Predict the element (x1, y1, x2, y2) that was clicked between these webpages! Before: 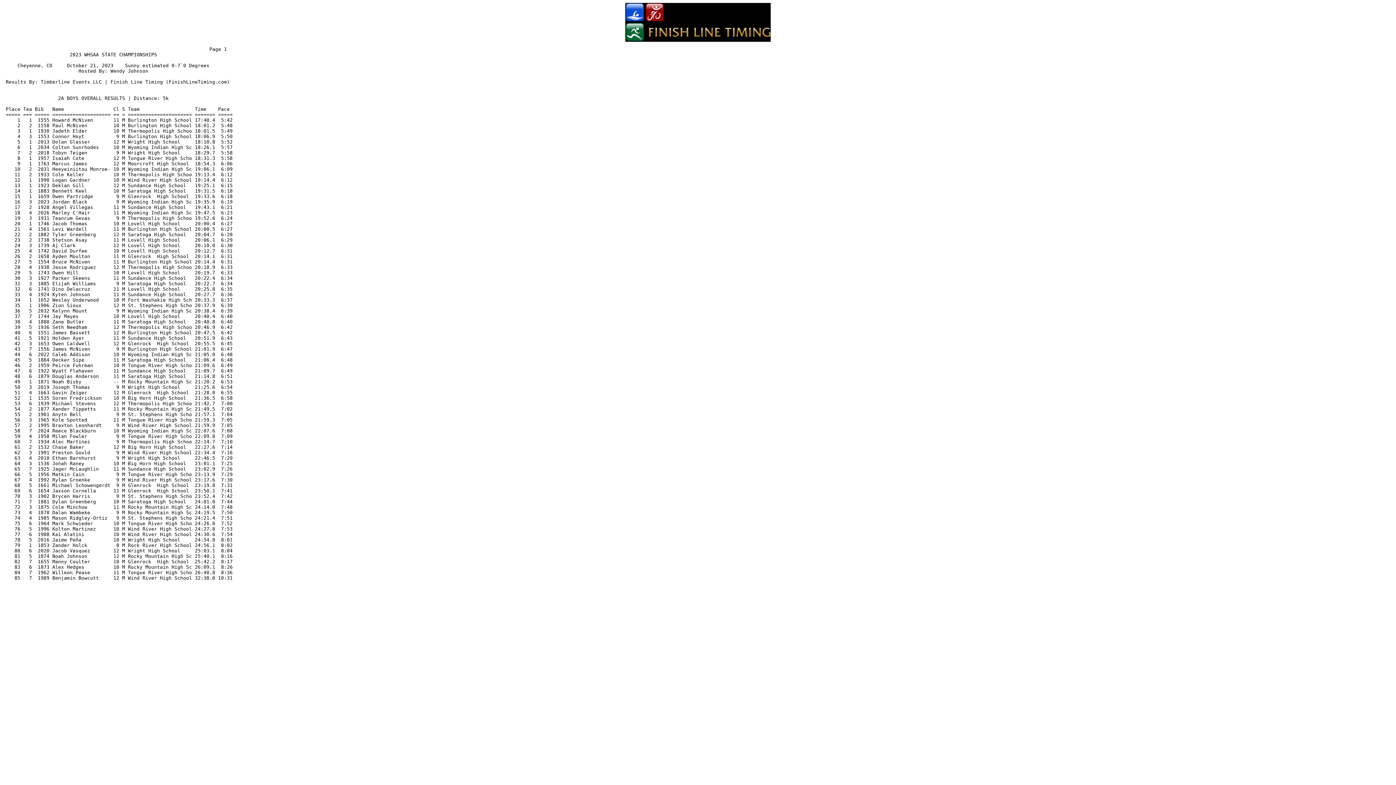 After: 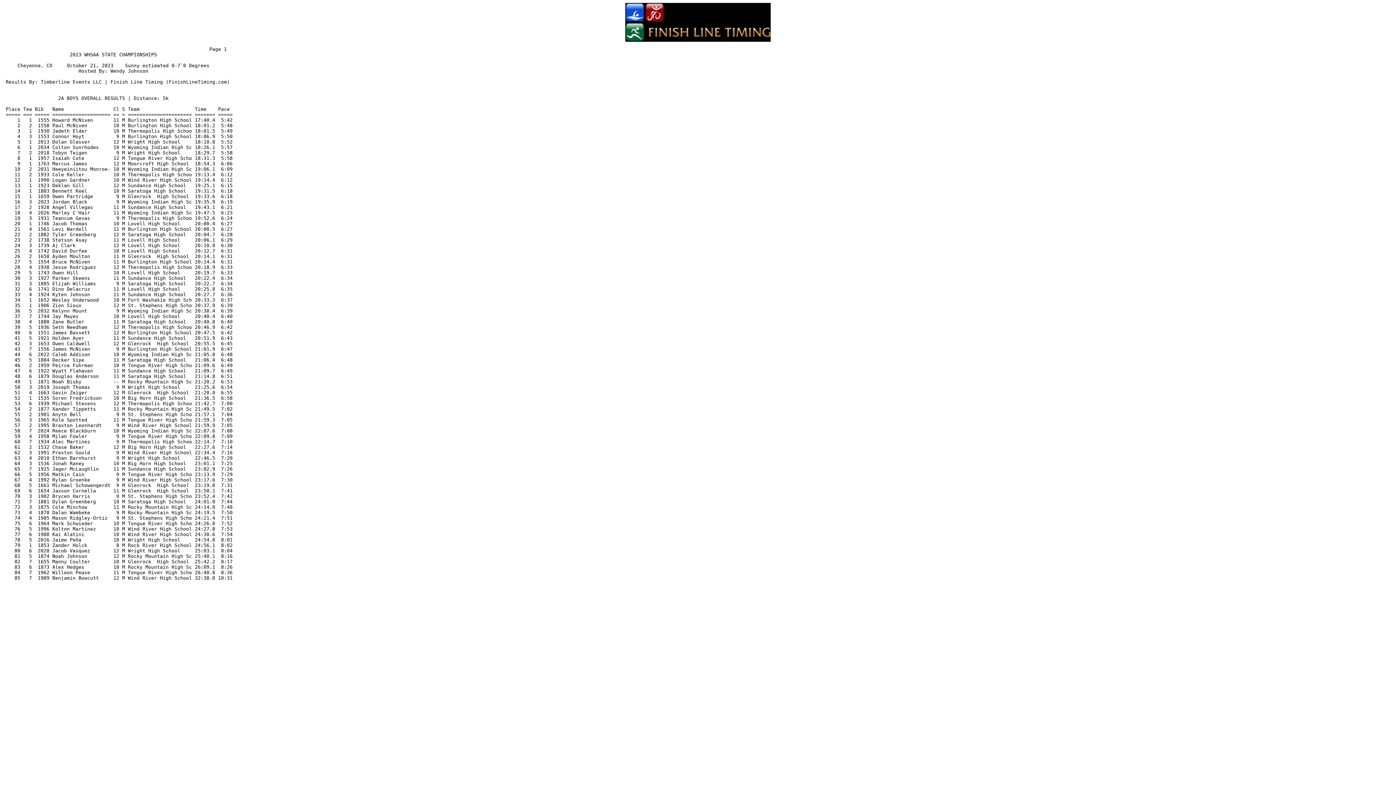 Action: bbox: (625, 36, 770, 42)